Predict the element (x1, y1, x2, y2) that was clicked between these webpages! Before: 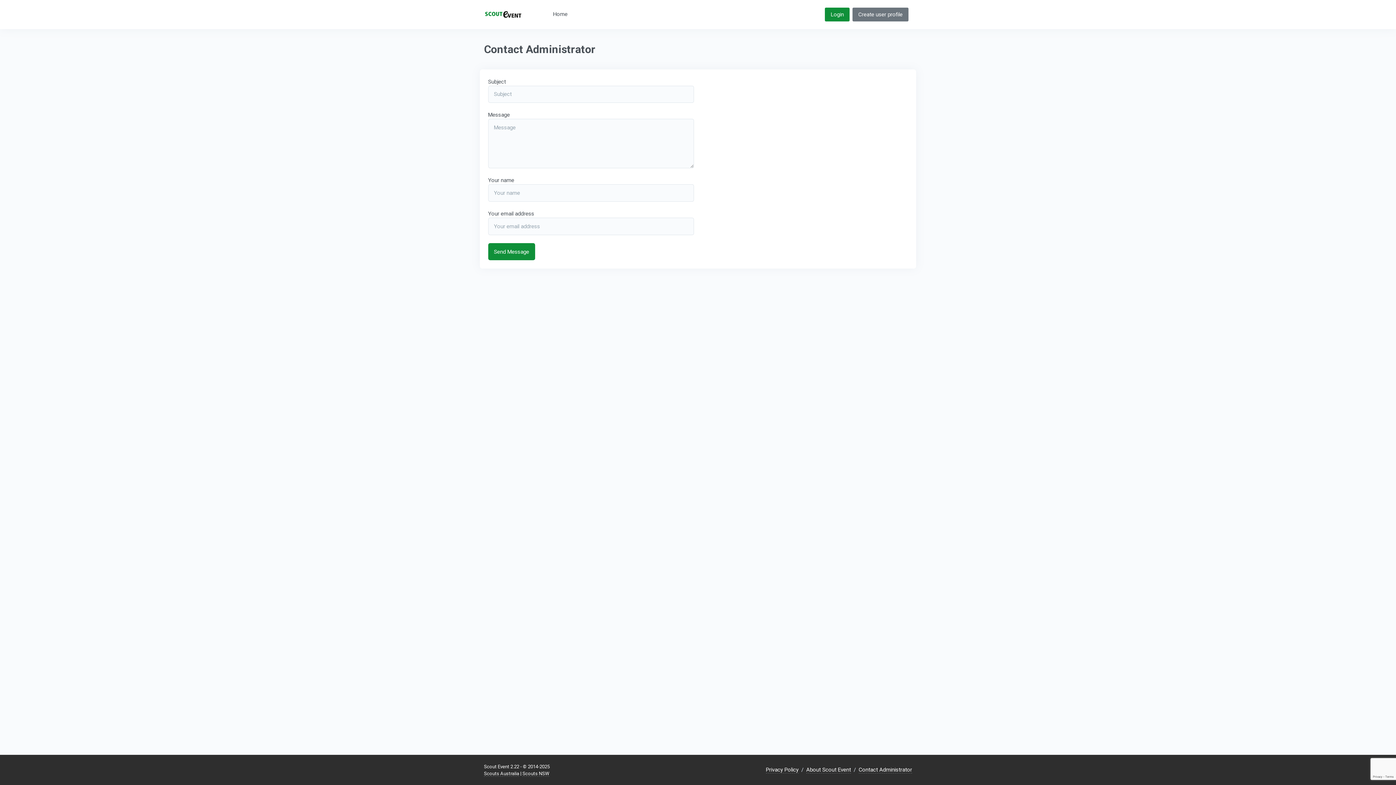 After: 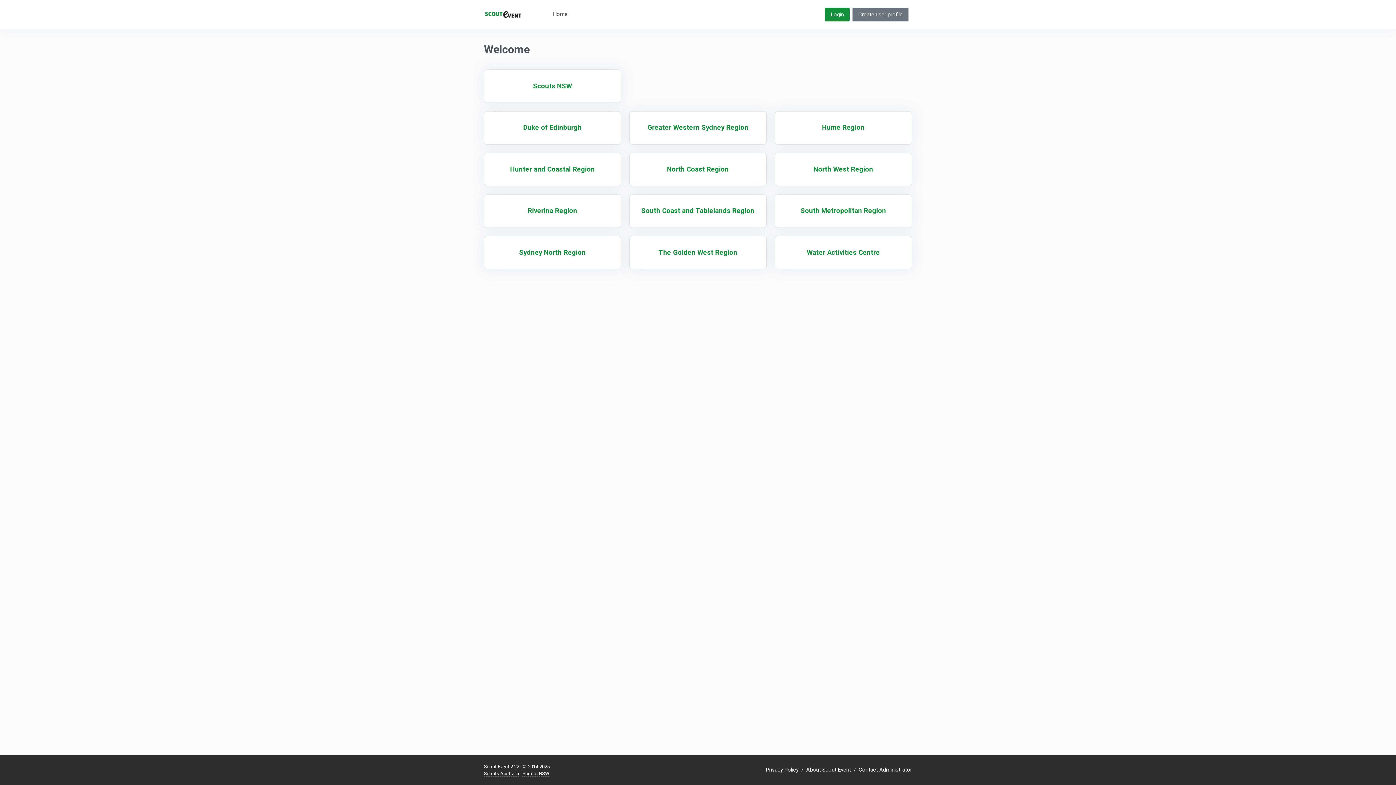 Action: label: Home bbox: (547, 0, 573, 29)